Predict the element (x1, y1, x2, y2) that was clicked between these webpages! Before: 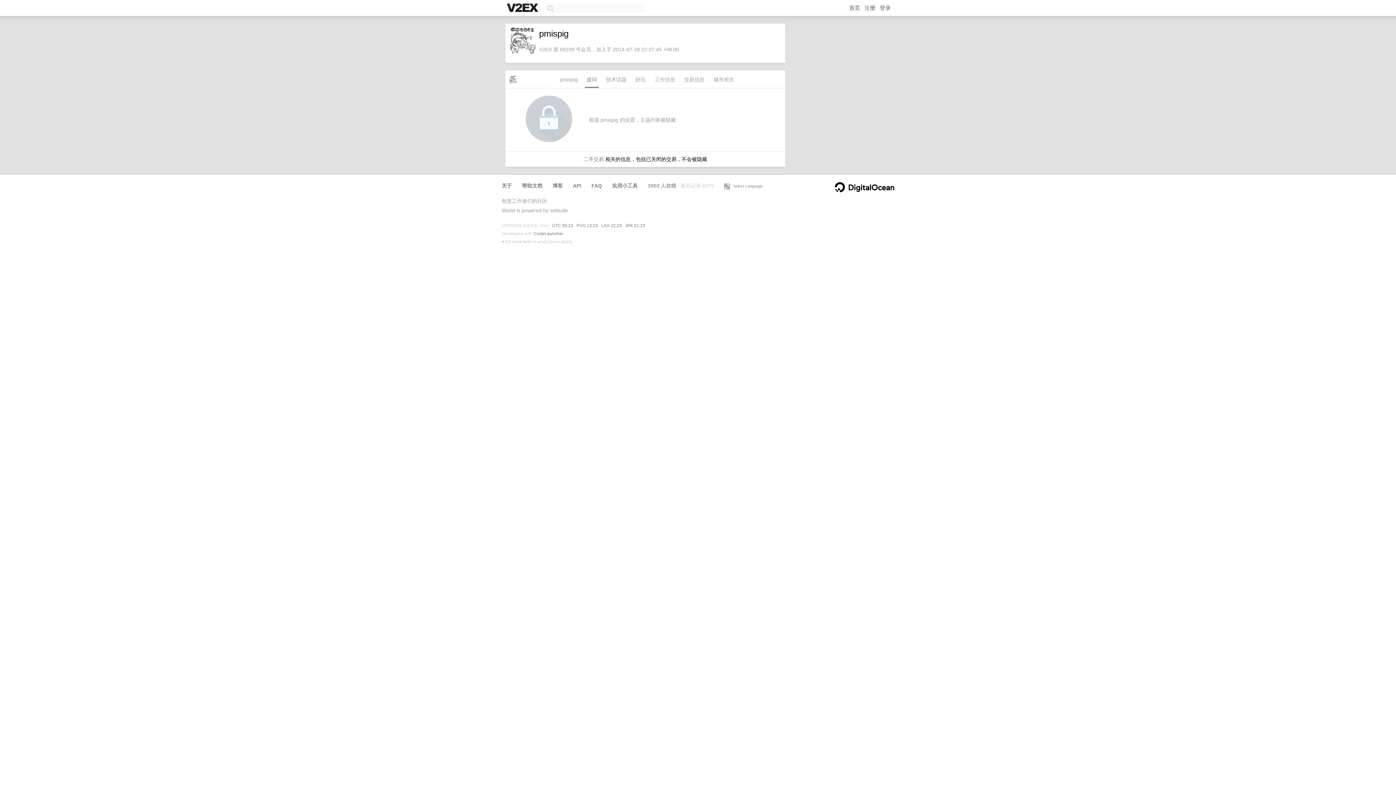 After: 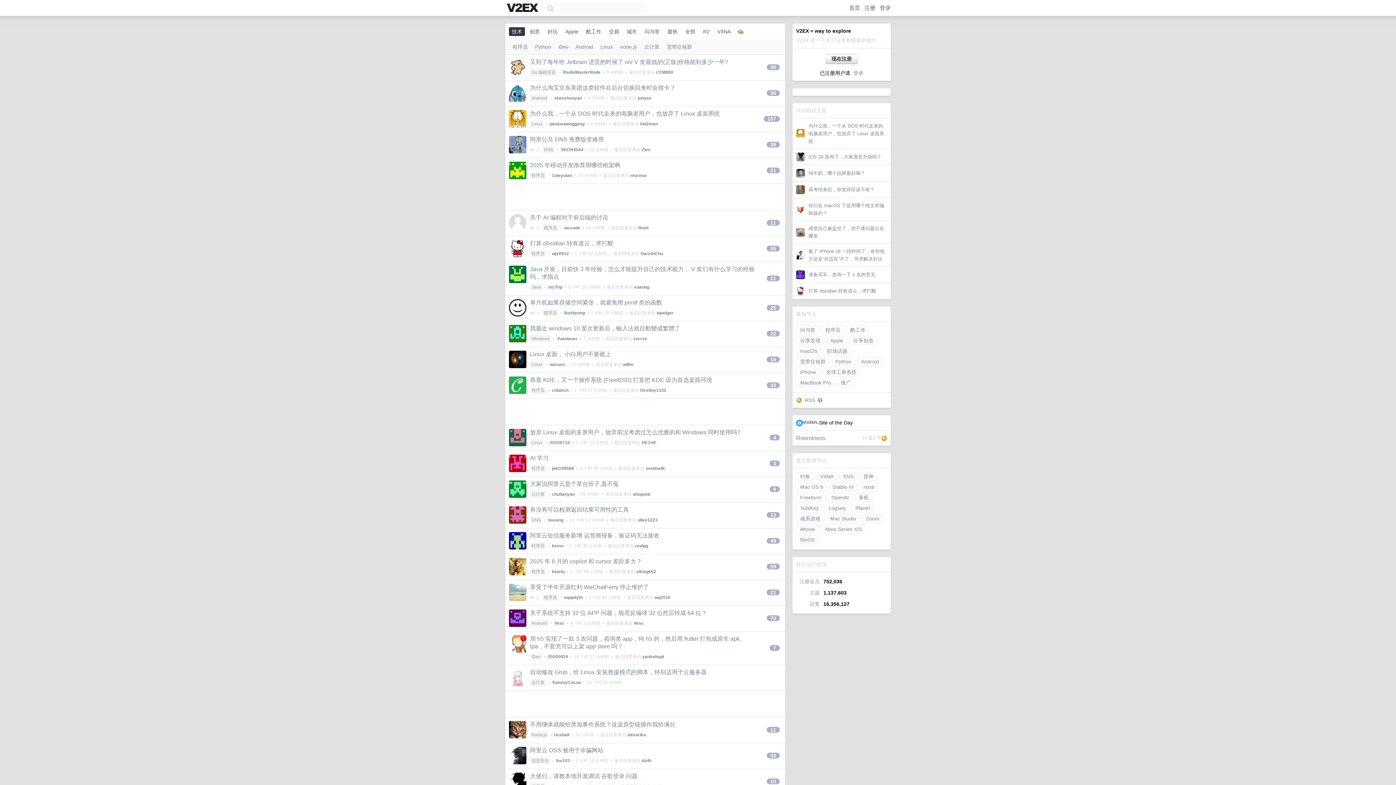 Action: bbox: (849, 4, 860, 10) label: 首页